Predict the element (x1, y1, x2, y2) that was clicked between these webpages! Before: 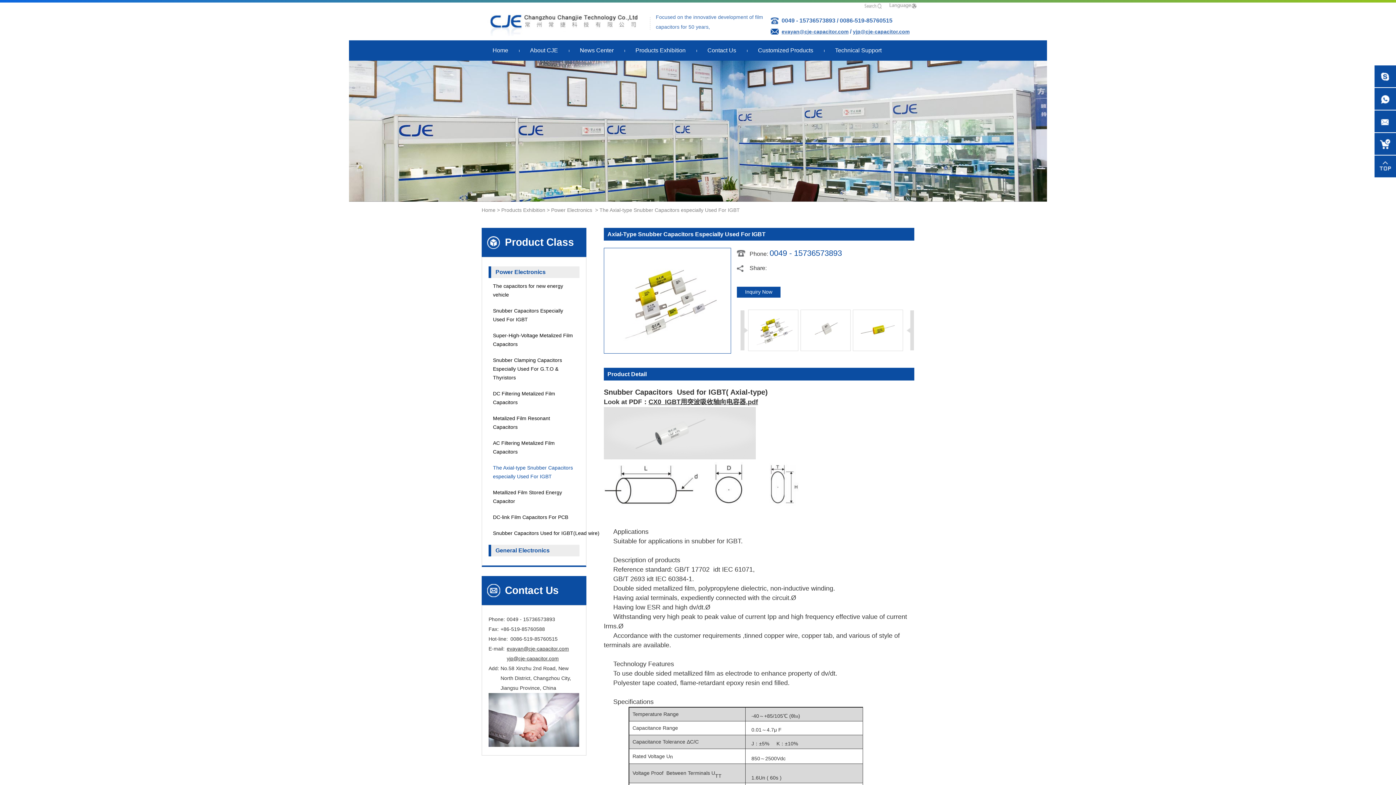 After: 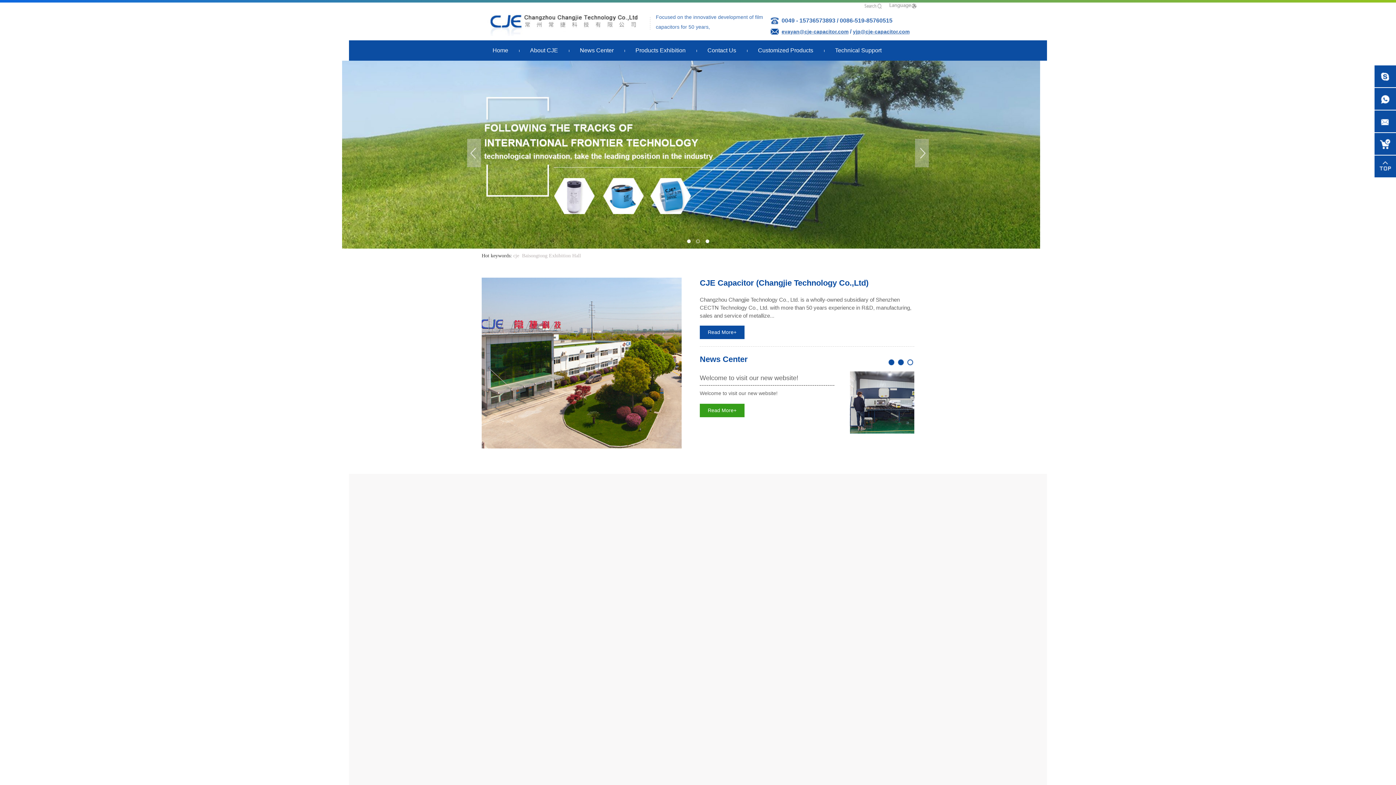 Action: label: Home bbox: (481, 207, 495, 213)